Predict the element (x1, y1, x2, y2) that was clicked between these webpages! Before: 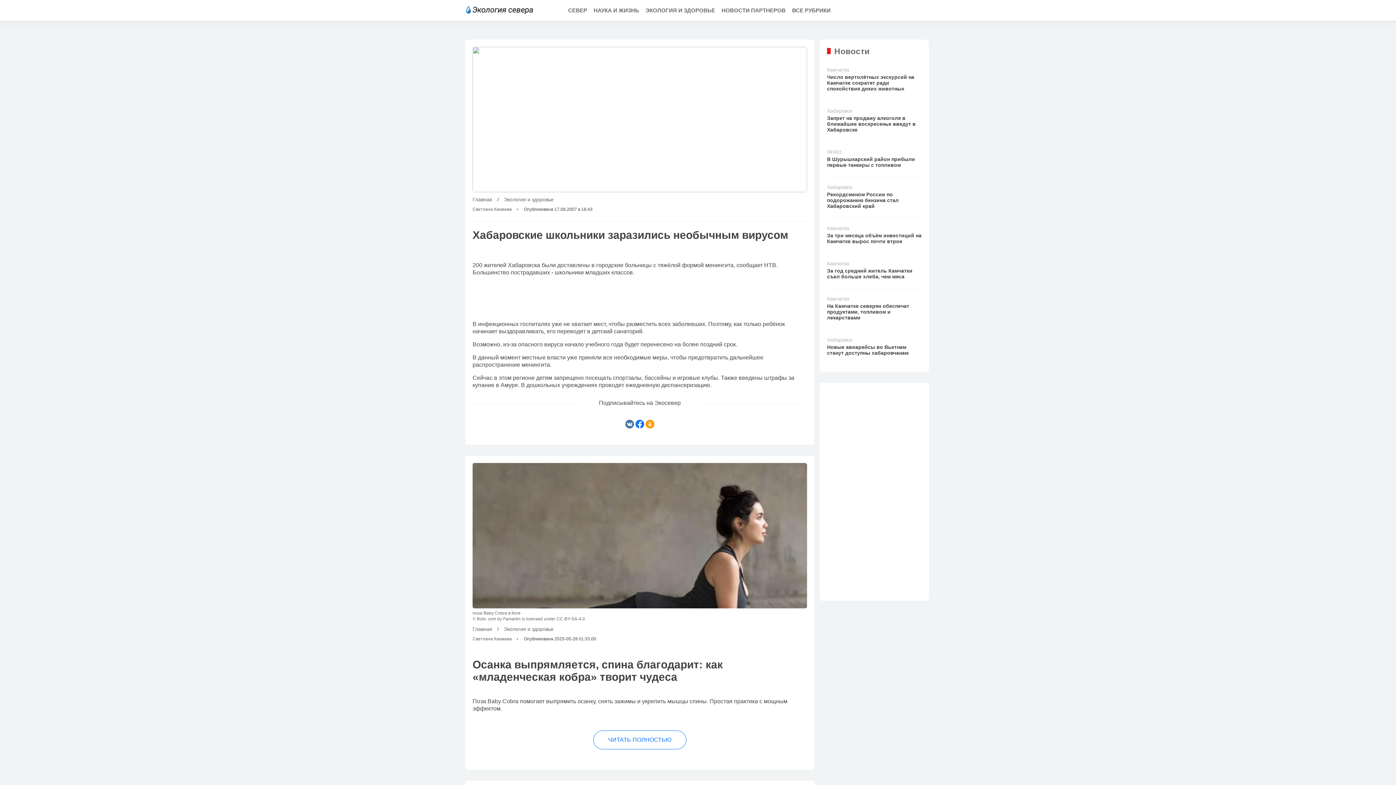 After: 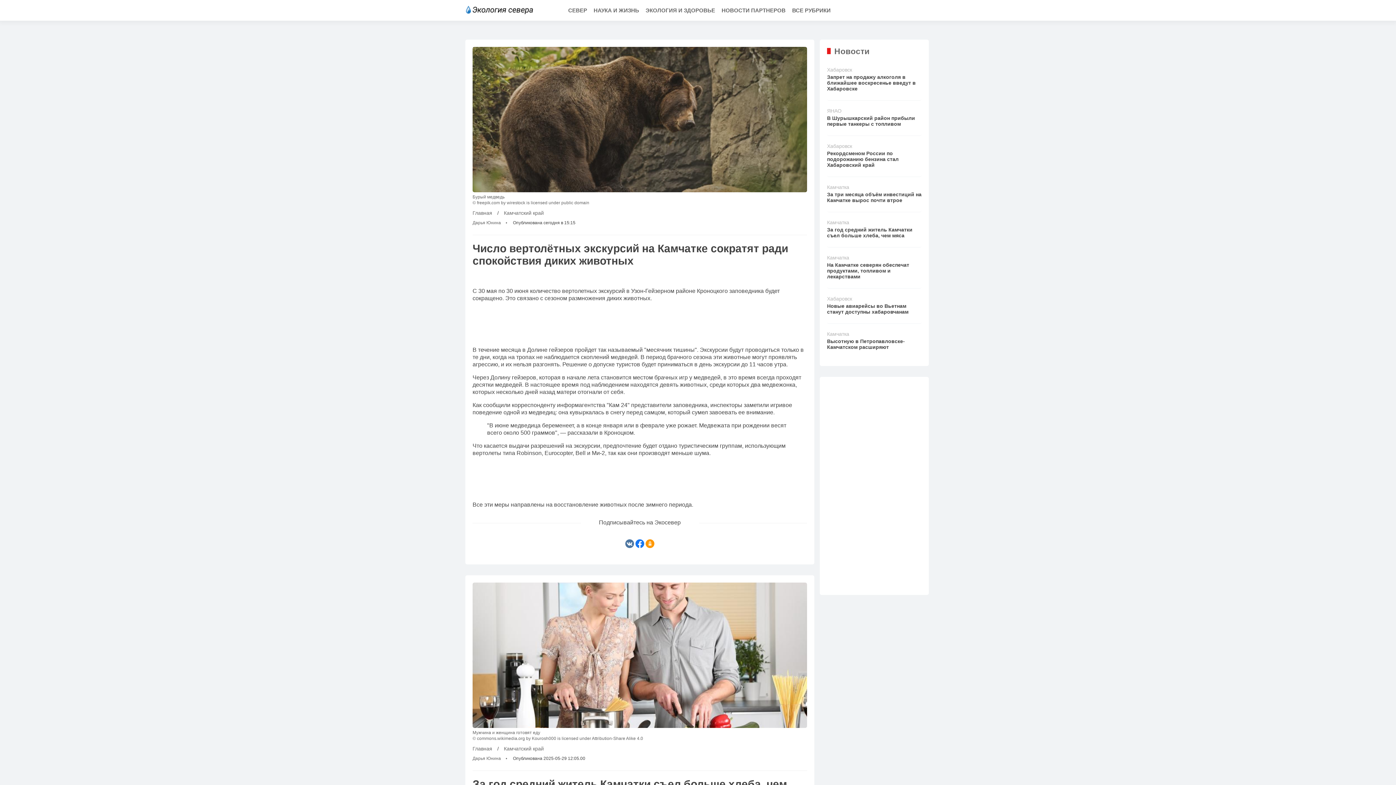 Action: label: Камчатка
Число вертолётных экскурсий на Камчатке сократят ради спокойствия диких животных bbox: (827, 63, 921, 100)